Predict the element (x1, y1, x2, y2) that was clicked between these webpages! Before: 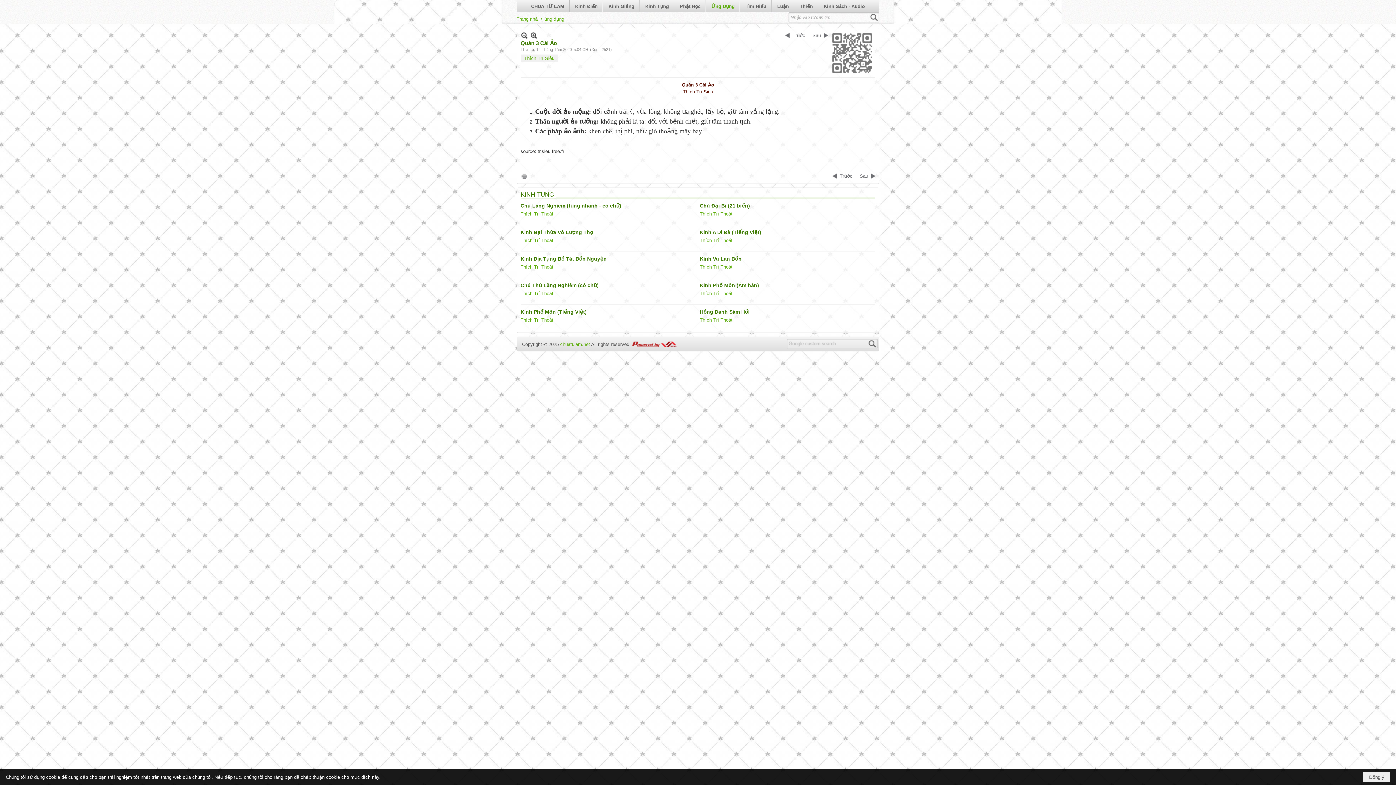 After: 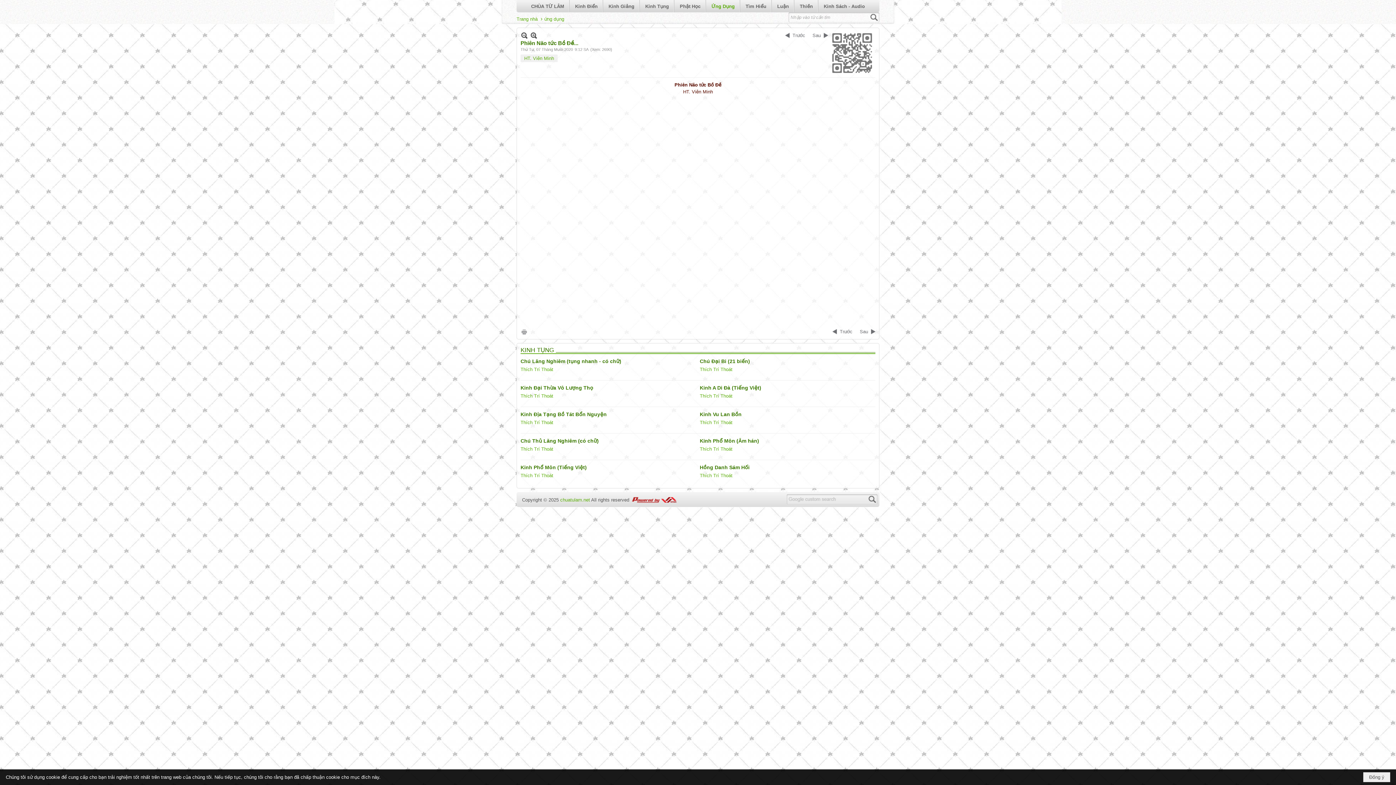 Action: label: Trước bbox: (832, 172, 852, 180)